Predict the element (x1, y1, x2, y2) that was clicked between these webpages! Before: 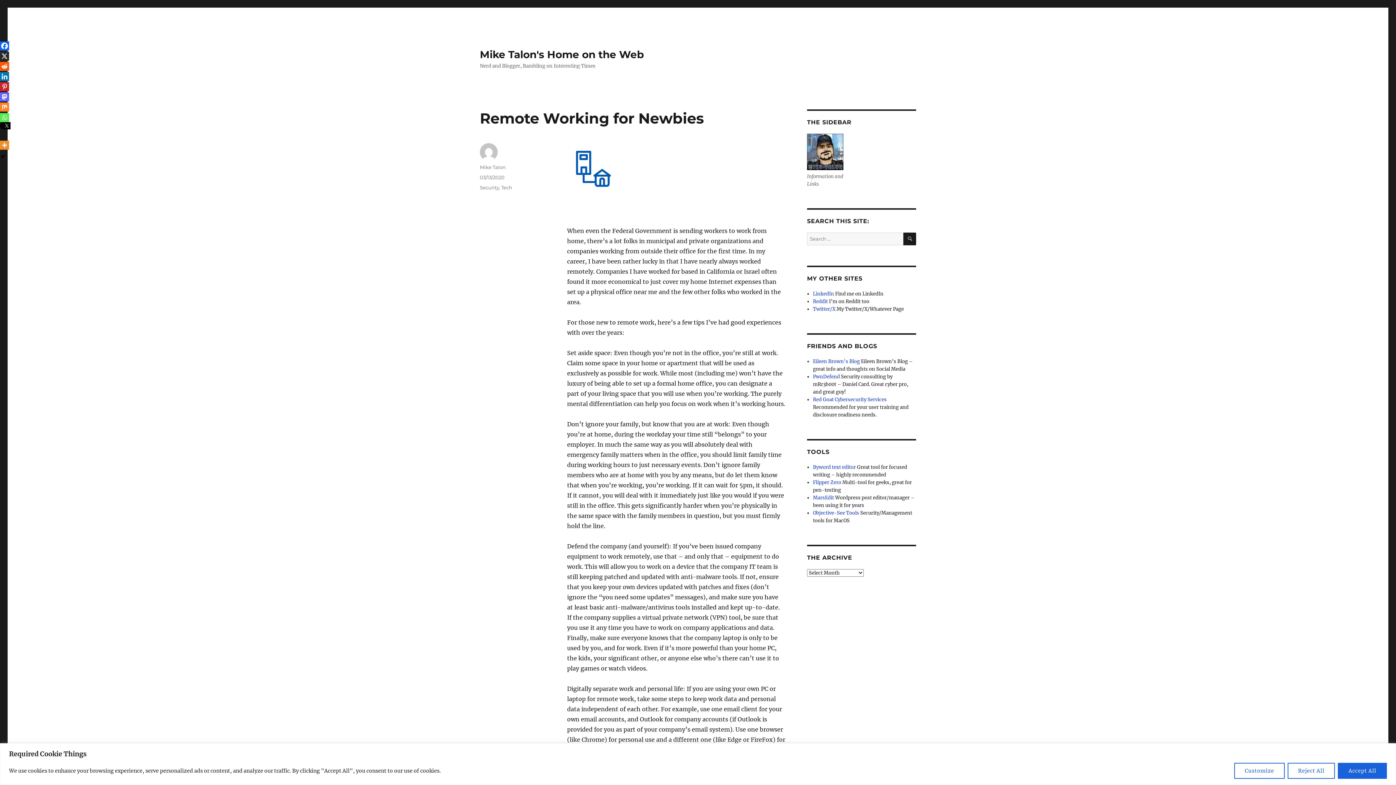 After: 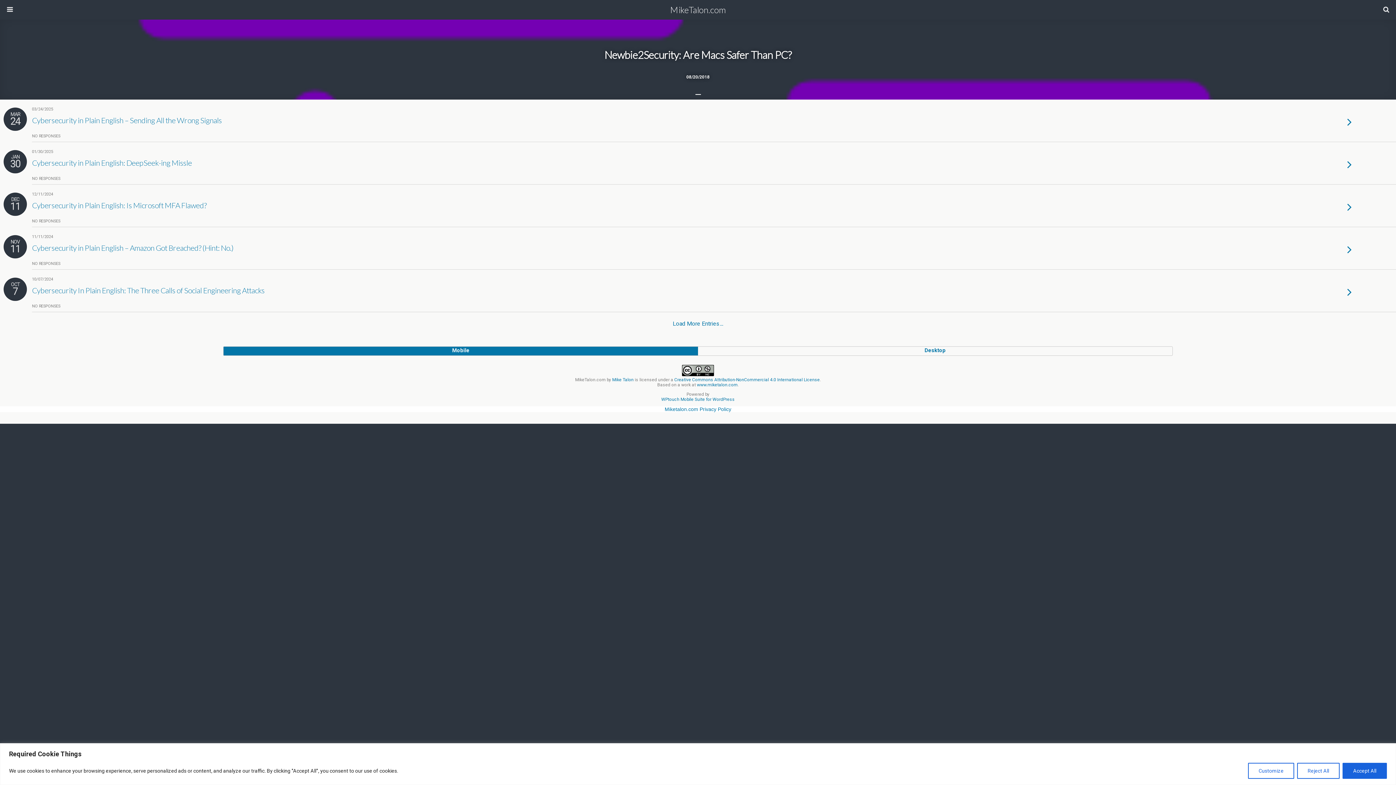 Action: bbox: (480, 48, 644, 60) label: Mike Talon's Home on the Web